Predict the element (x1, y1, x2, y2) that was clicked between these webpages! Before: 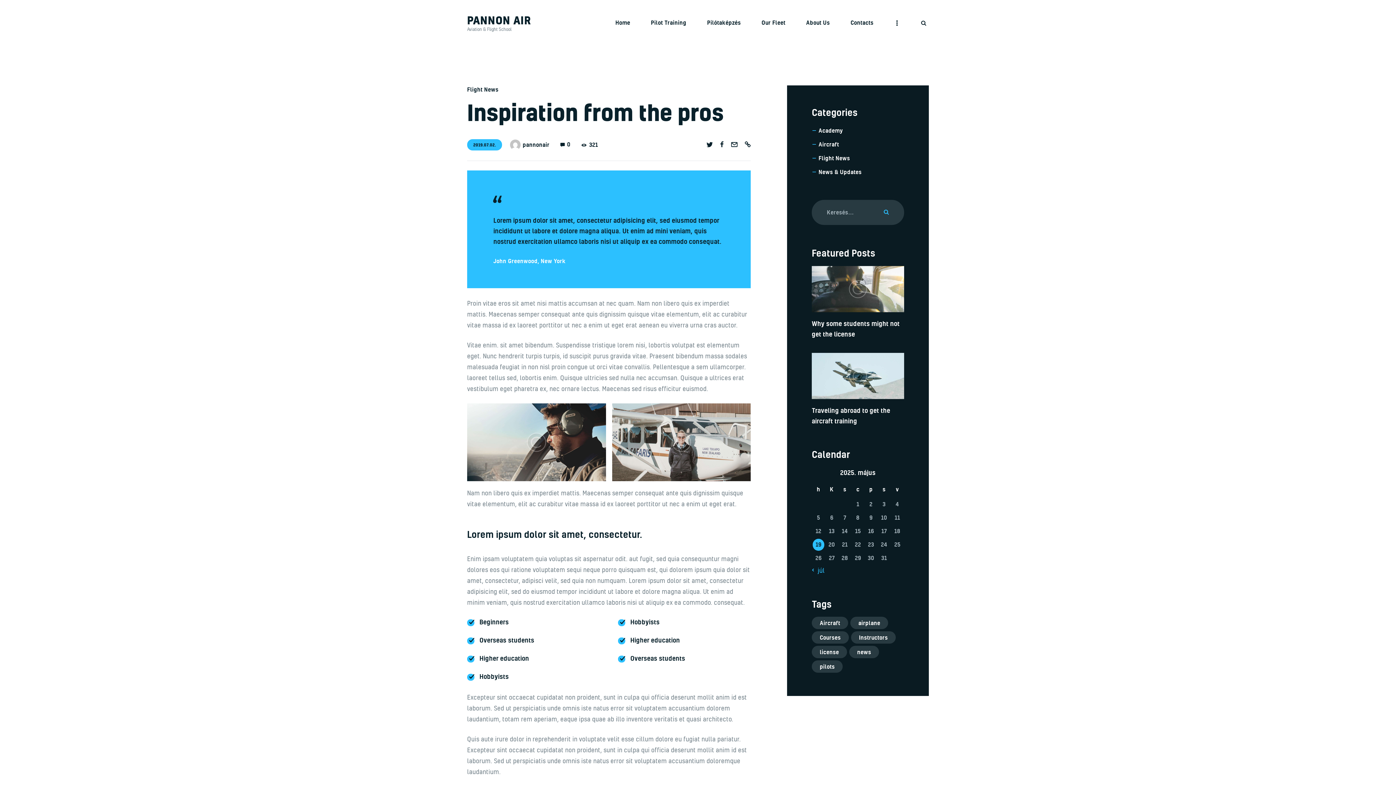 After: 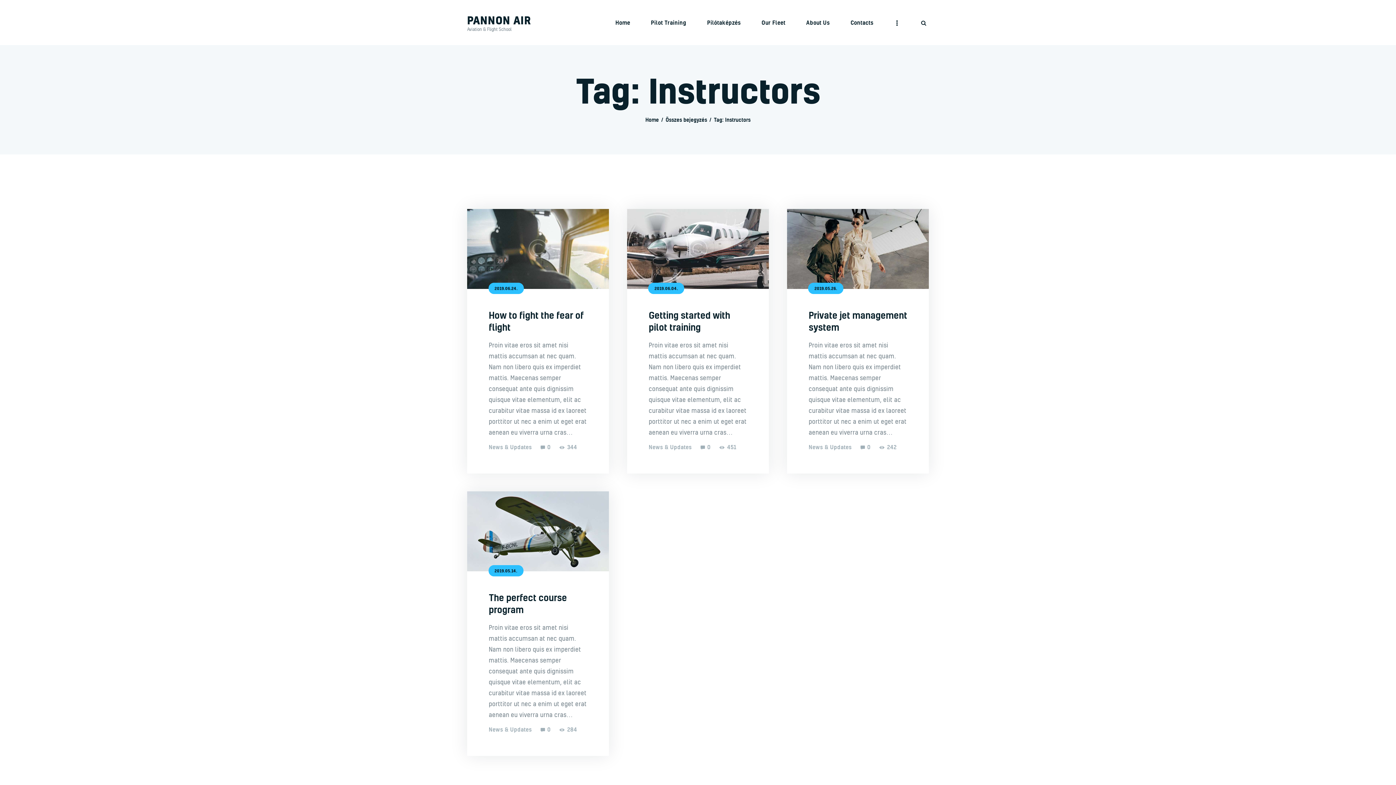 Action: bbox: (851, 631, 896, 644) label: Instructors (4 elem)